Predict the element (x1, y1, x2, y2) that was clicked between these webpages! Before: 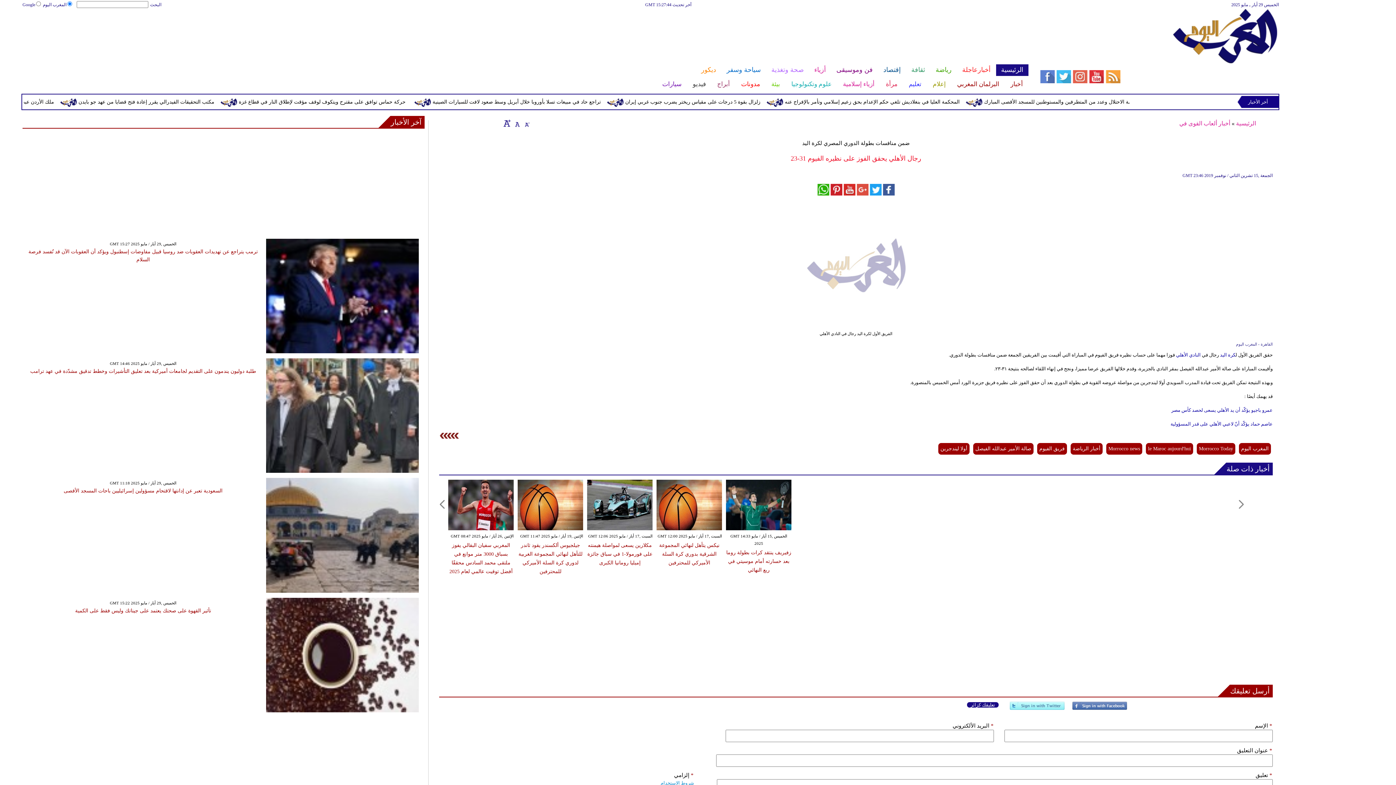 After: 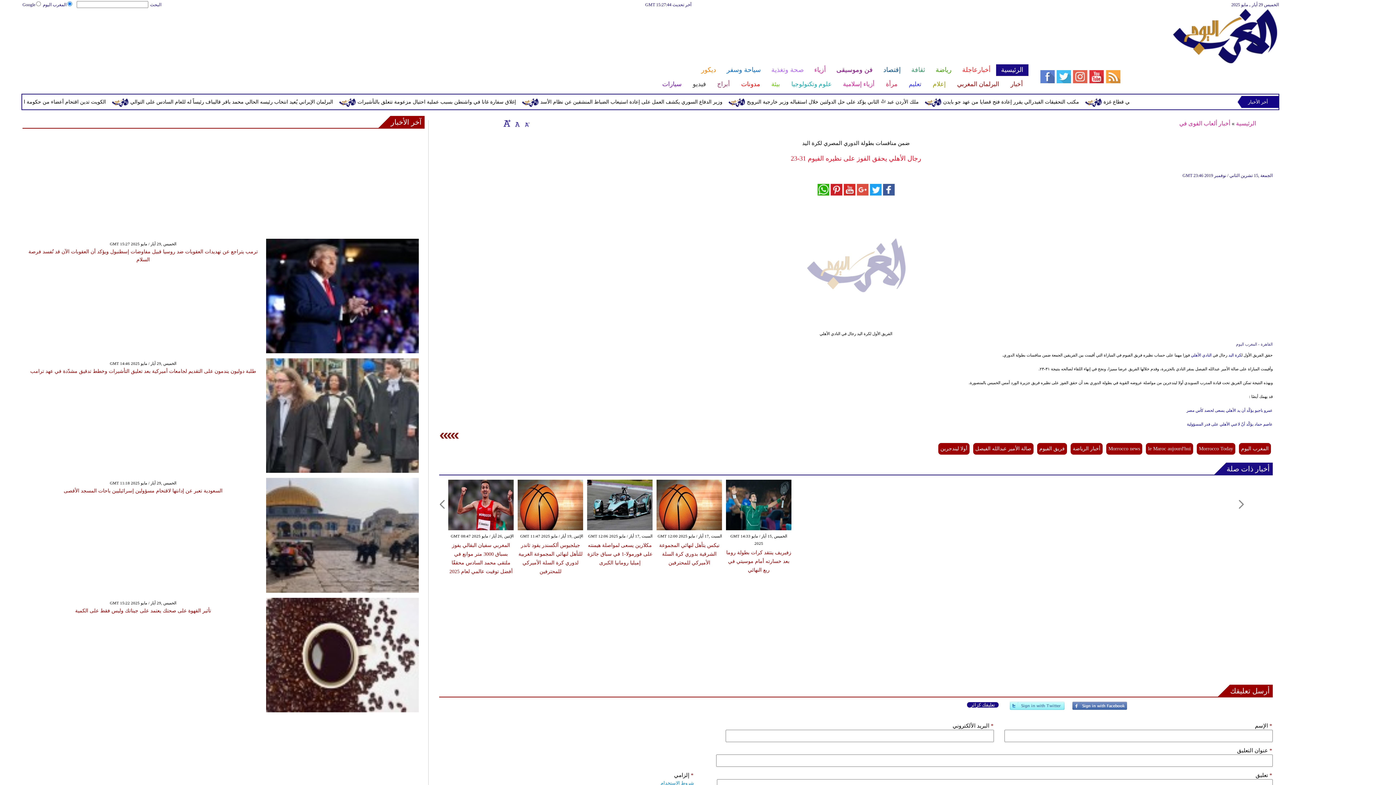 Action: bbox: (523, 119, 530, 126)